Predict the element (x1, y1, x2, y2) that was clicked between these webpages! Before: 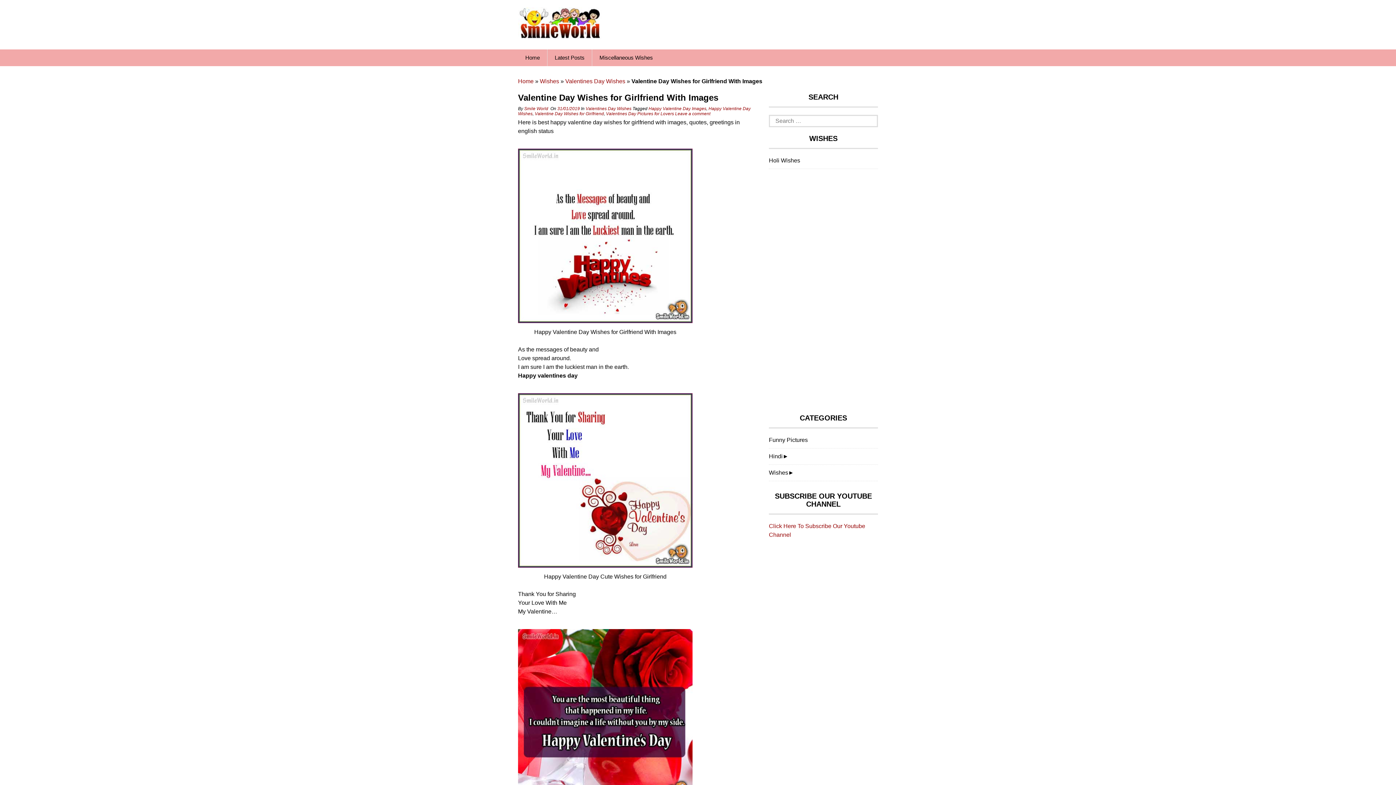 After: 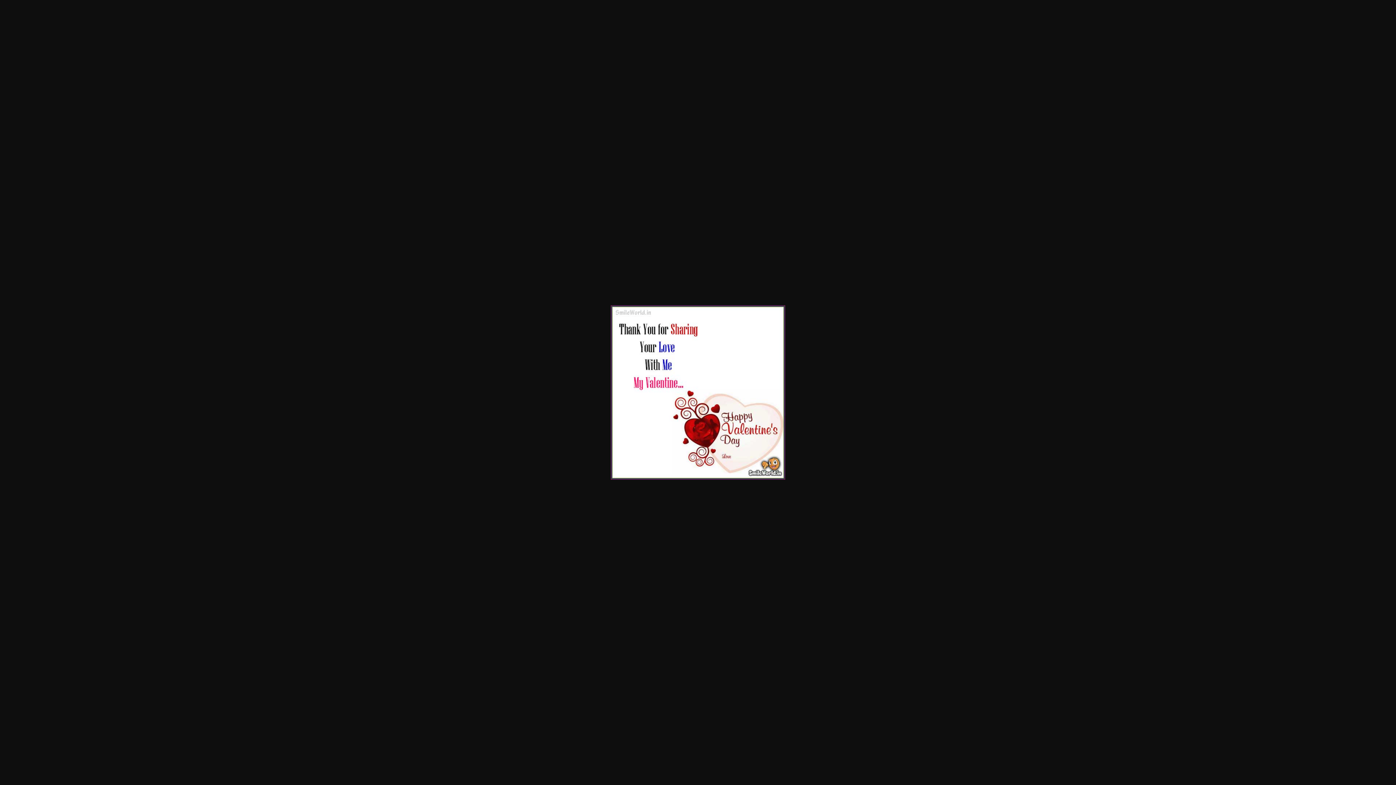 Action: bbox: (518, 393, 692, 567)